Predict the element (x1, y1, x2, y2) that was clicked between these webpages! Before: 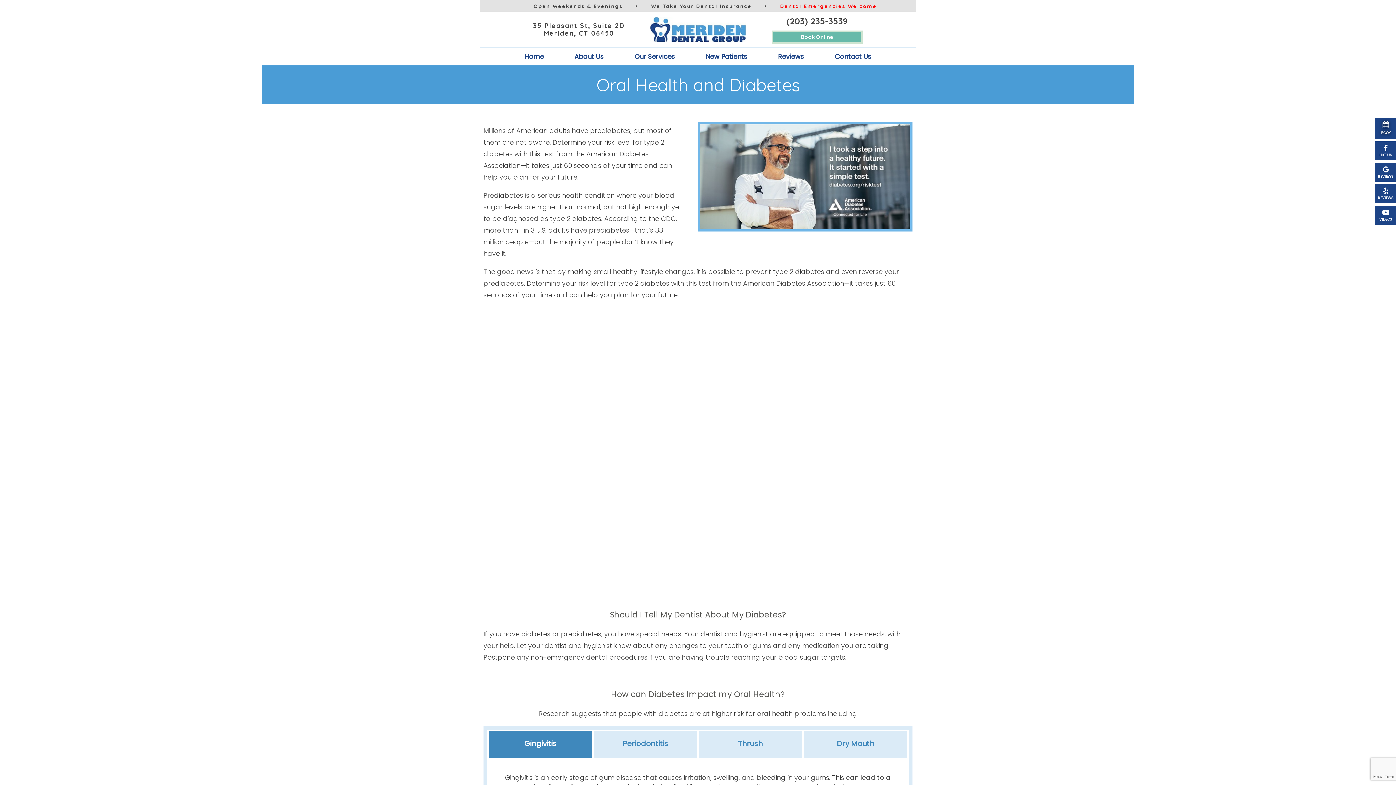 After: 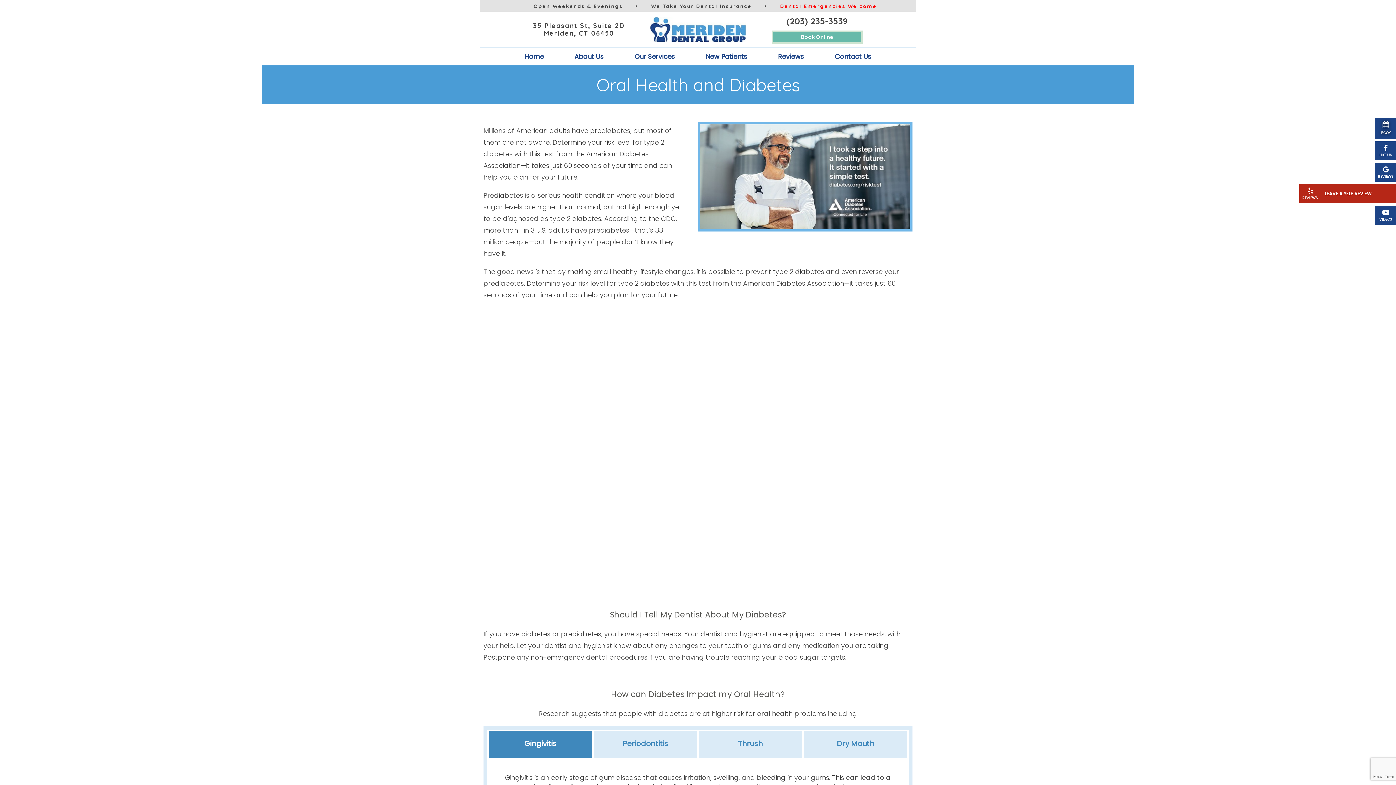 Action: label: REVIEWS
LEAVE A YELP REVIEW bbox: (1374, 183, 1396, 204)